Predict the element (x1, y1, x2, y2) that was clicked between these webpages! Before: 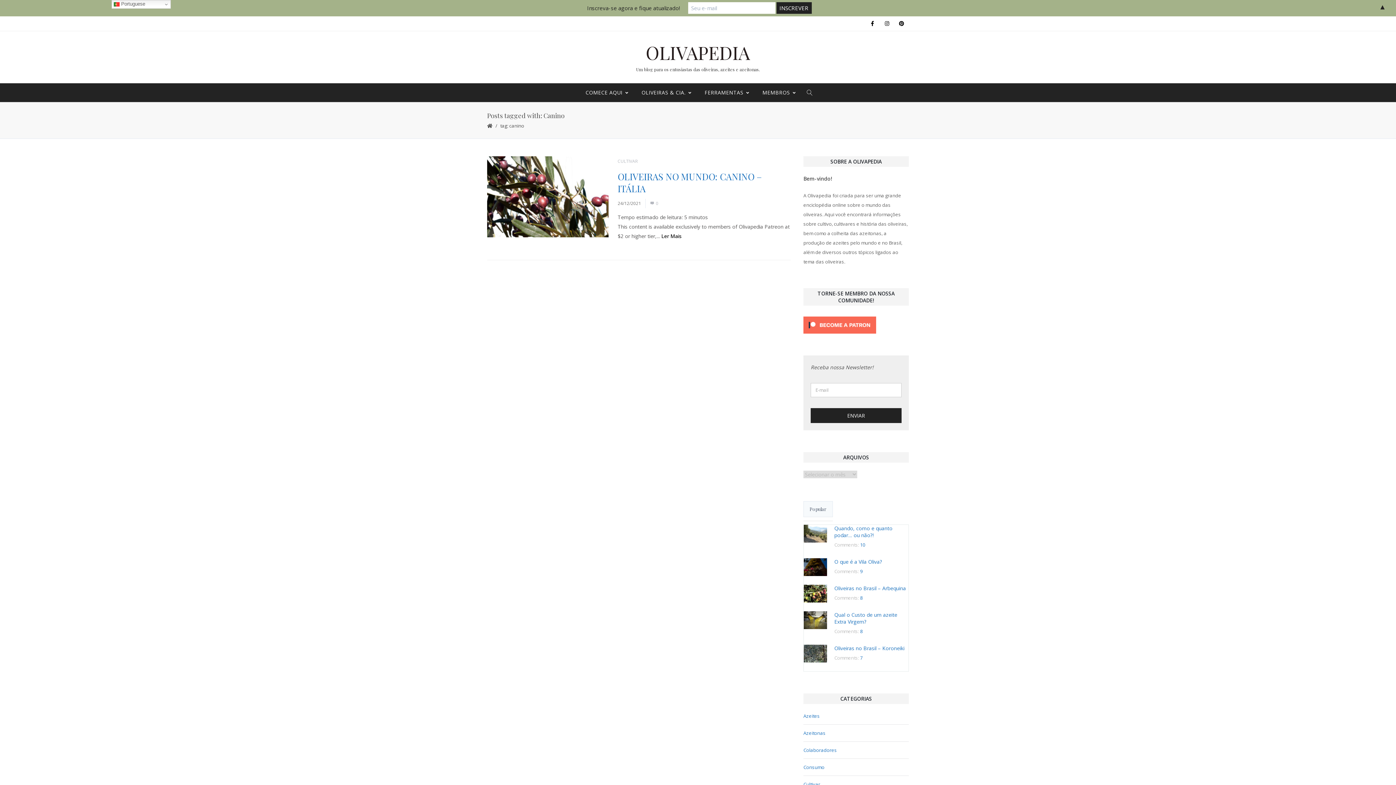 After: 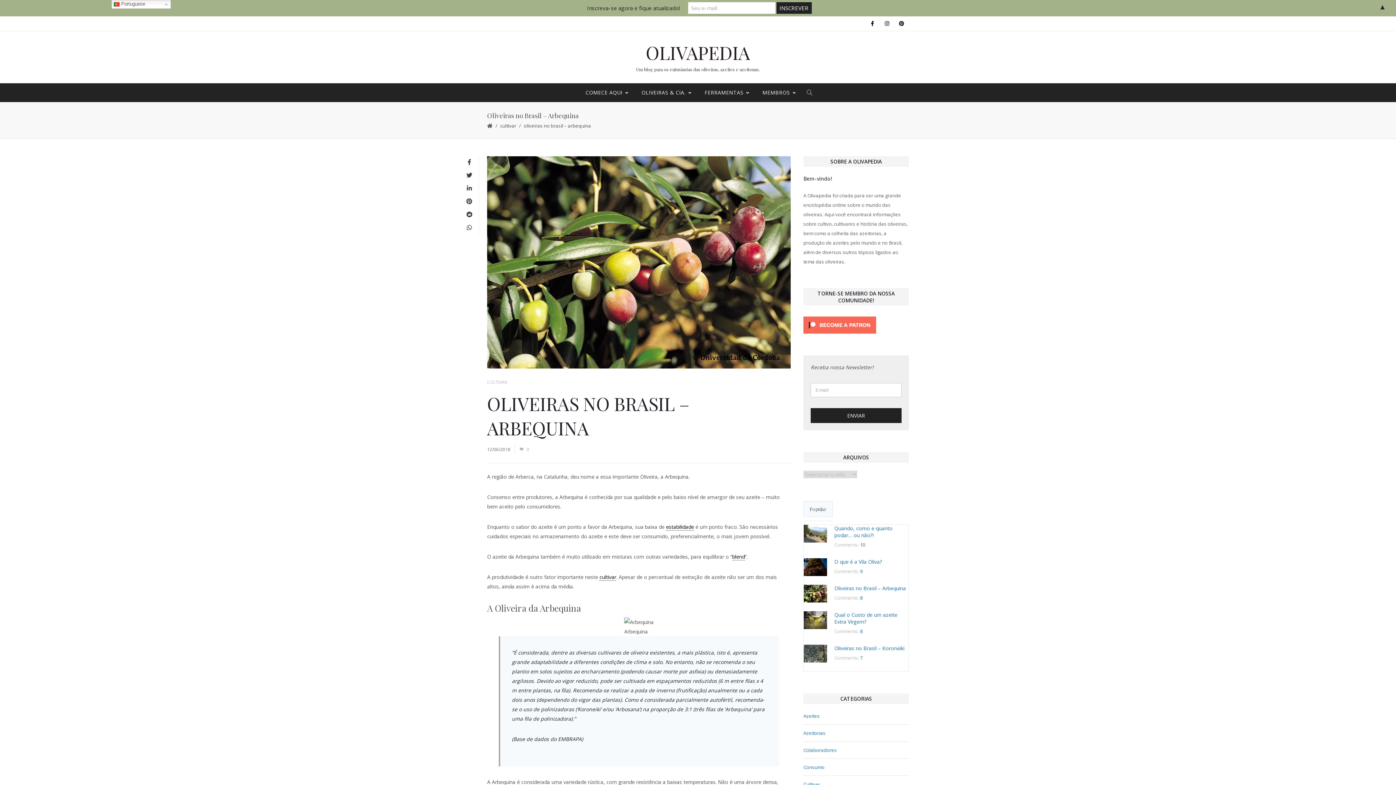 Action: bbox: (804, 585, 827, 602)